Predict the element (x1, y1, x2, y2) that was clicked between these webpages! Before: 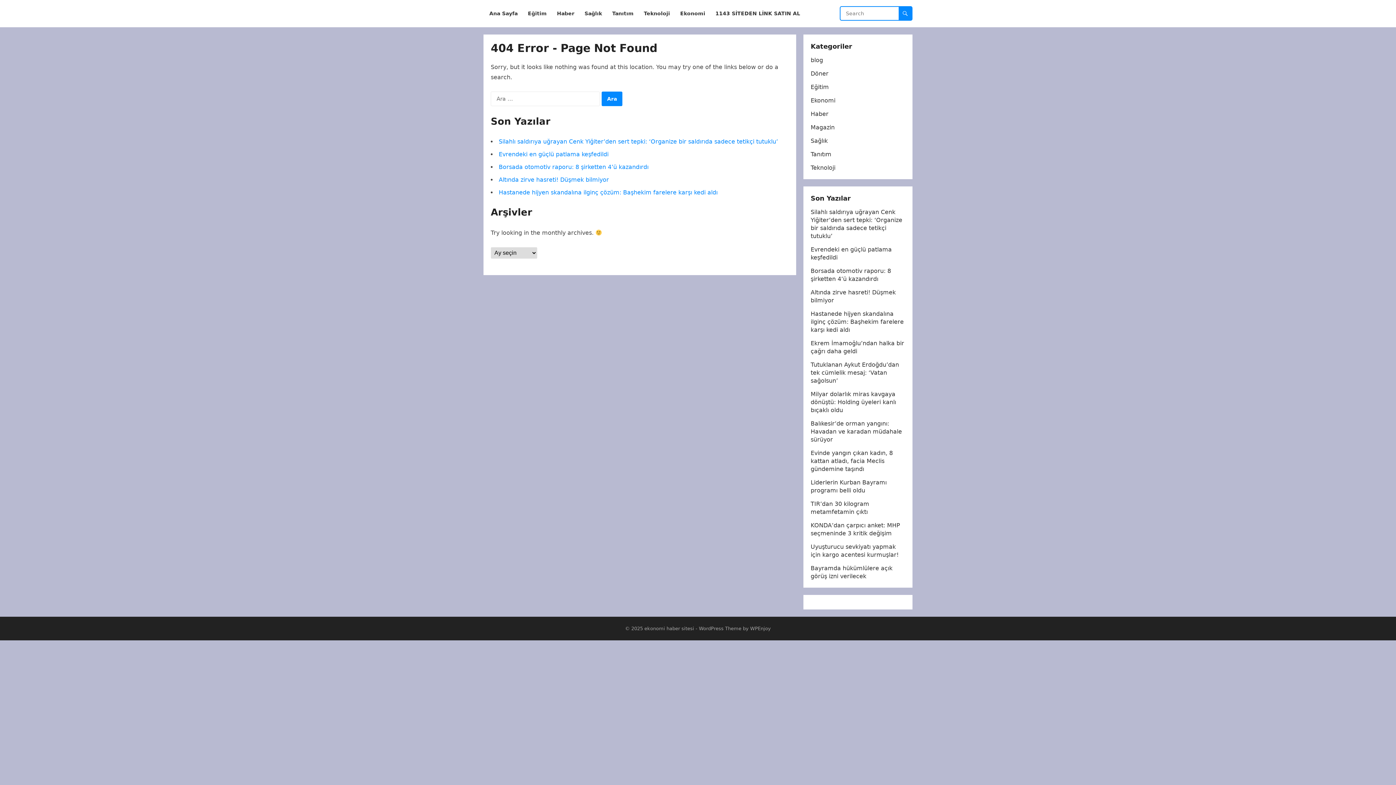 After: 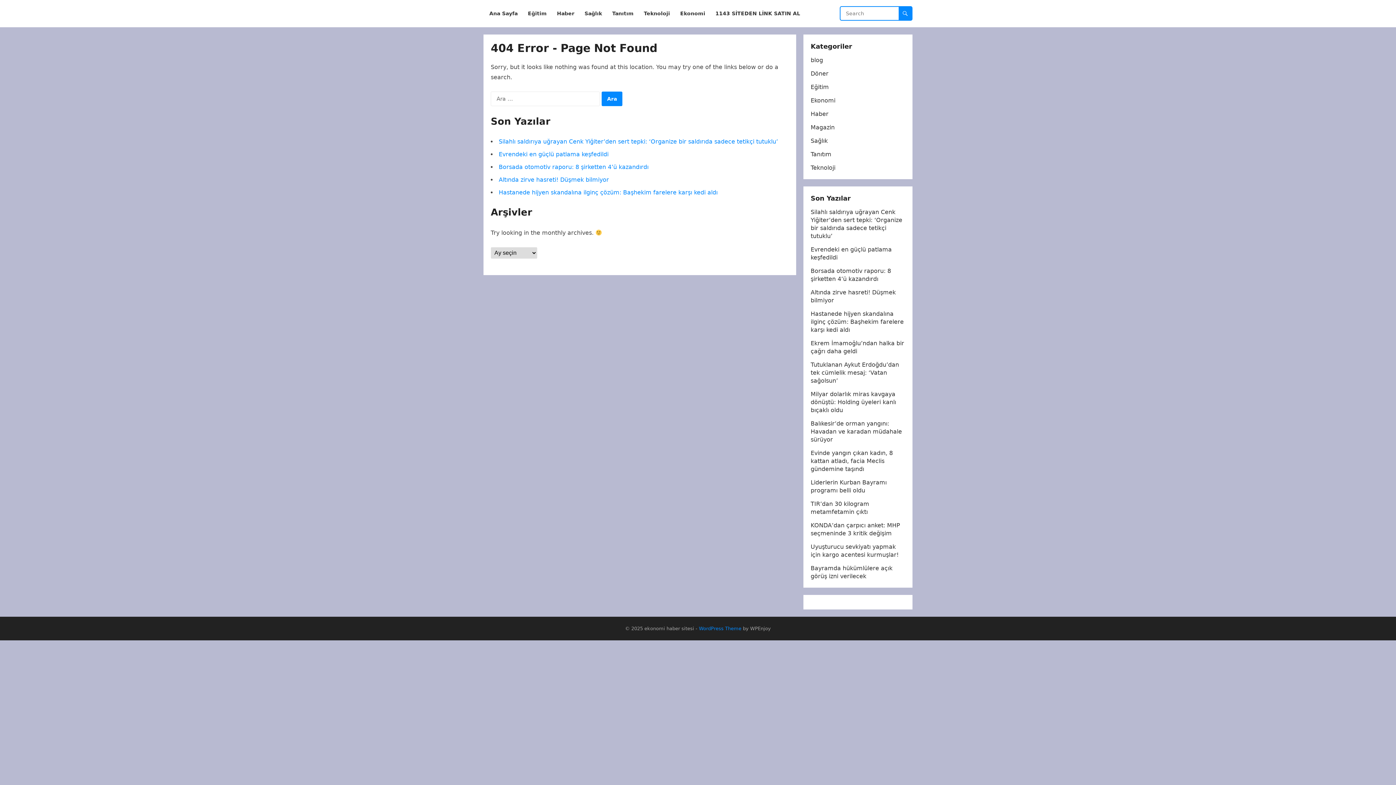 Action: label: WordPress Theme bbox: (699, 626, 741, 631)